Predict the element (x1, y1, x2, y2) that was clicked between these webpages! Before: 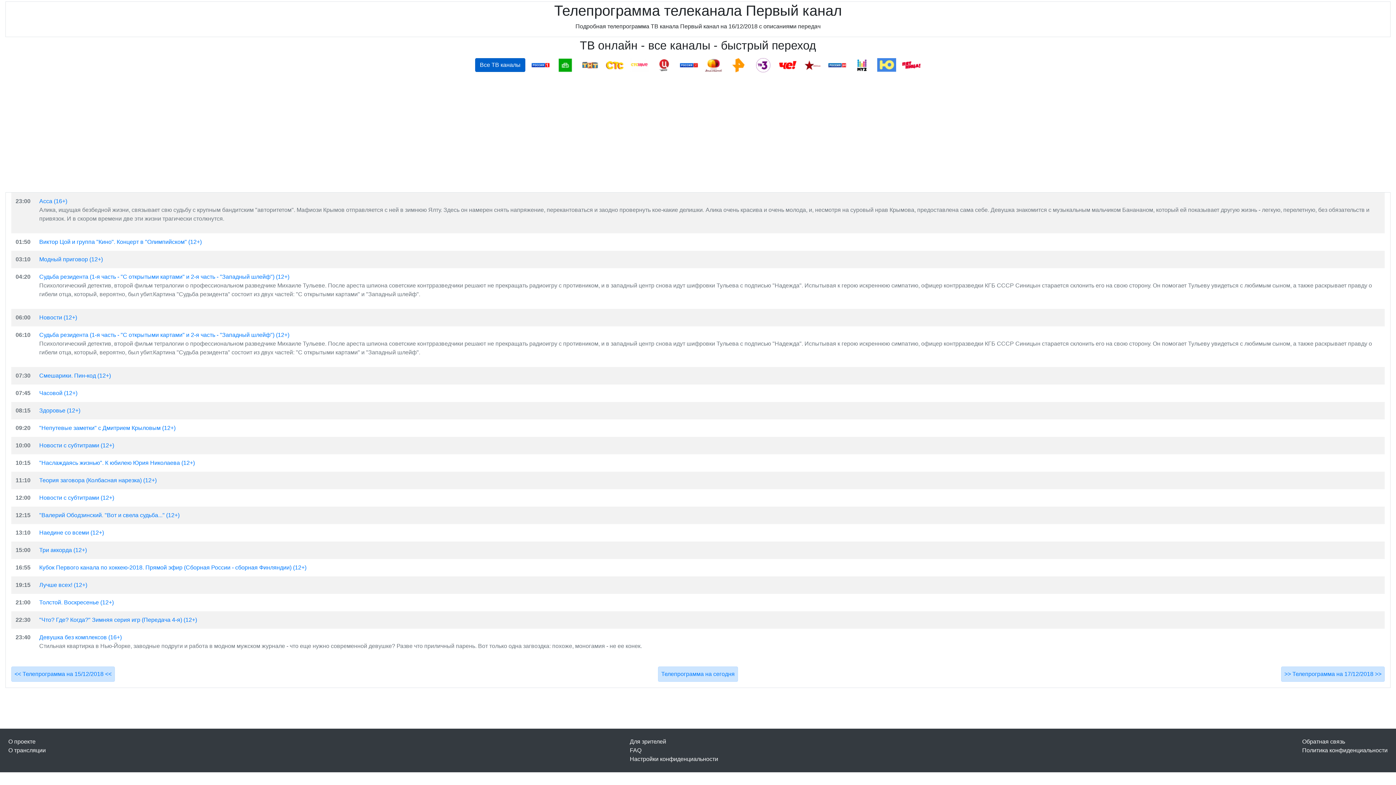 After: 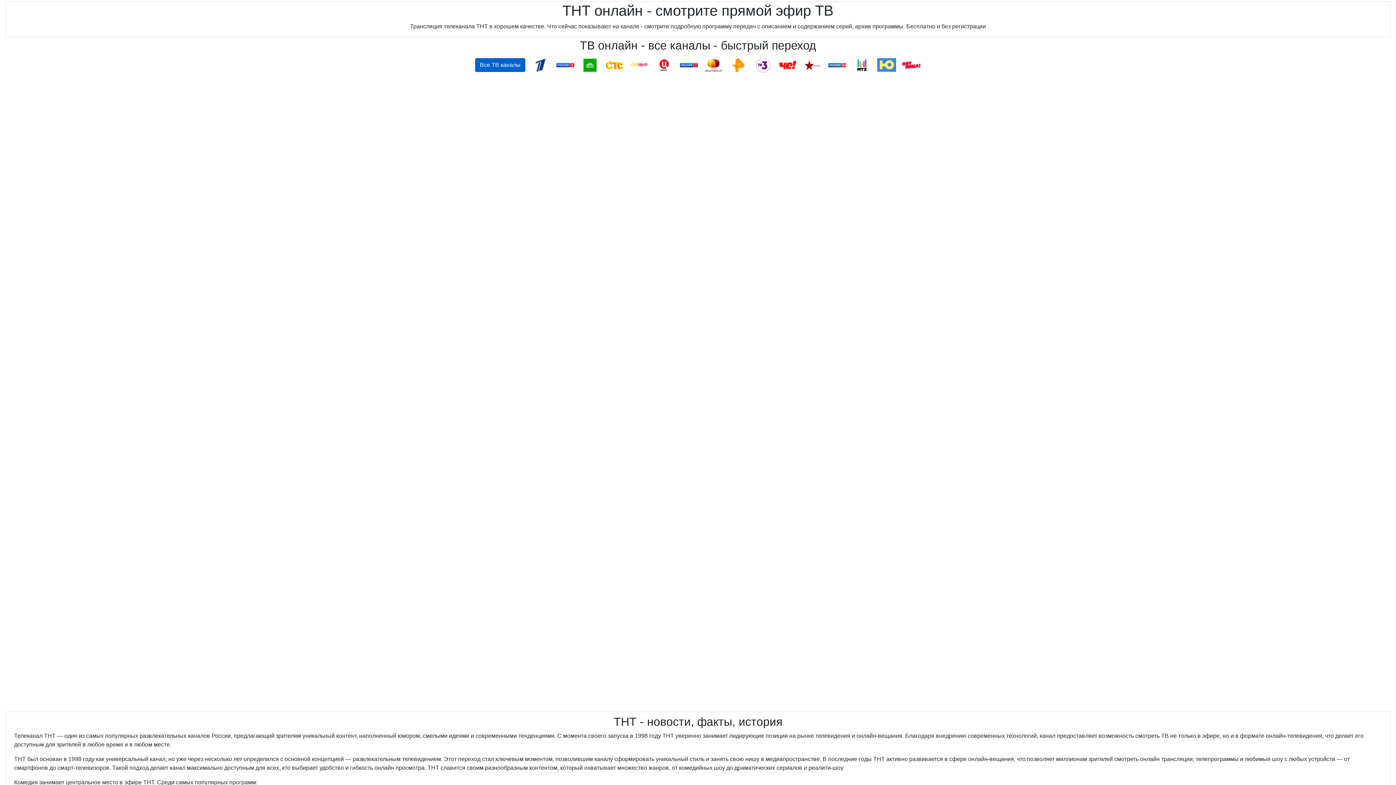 Action: bbox: (580, 61, 599, 67)